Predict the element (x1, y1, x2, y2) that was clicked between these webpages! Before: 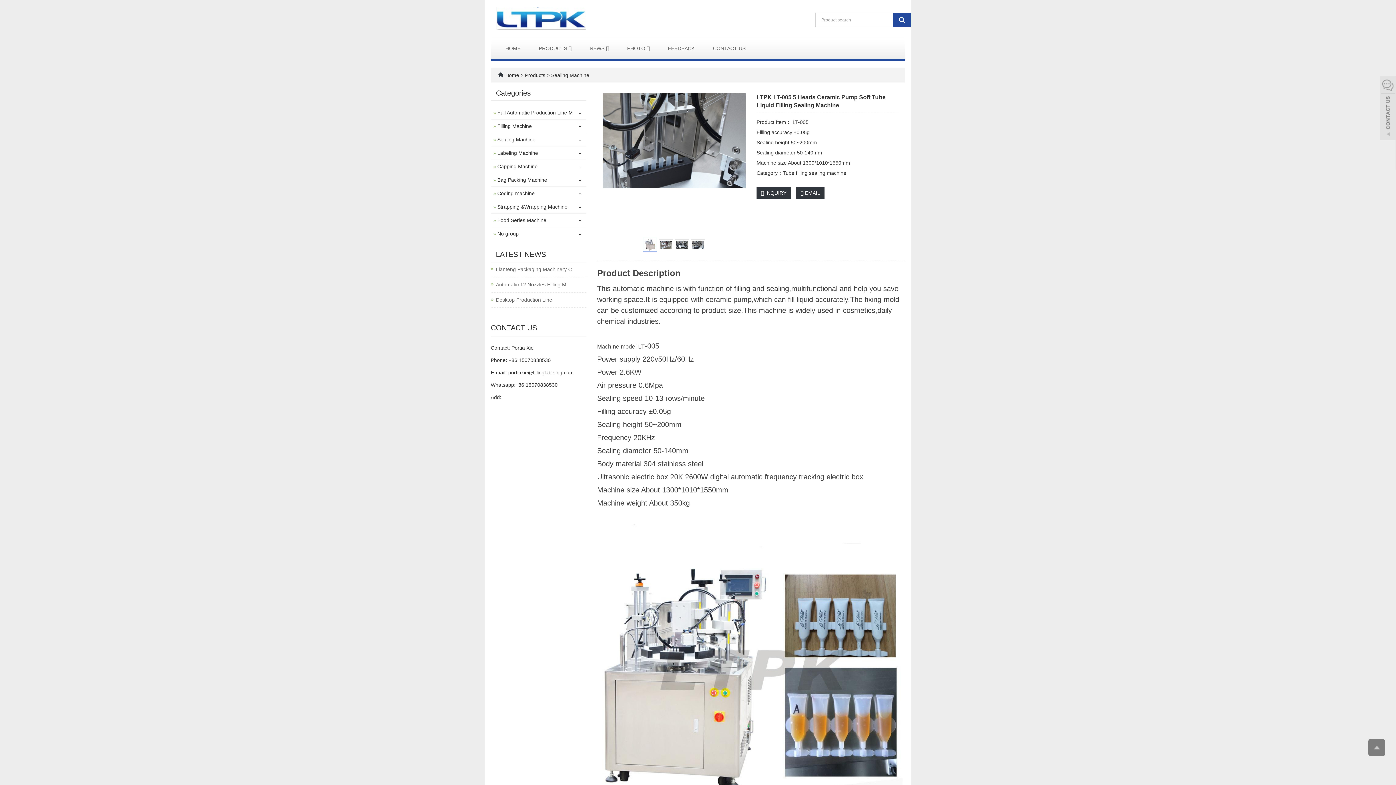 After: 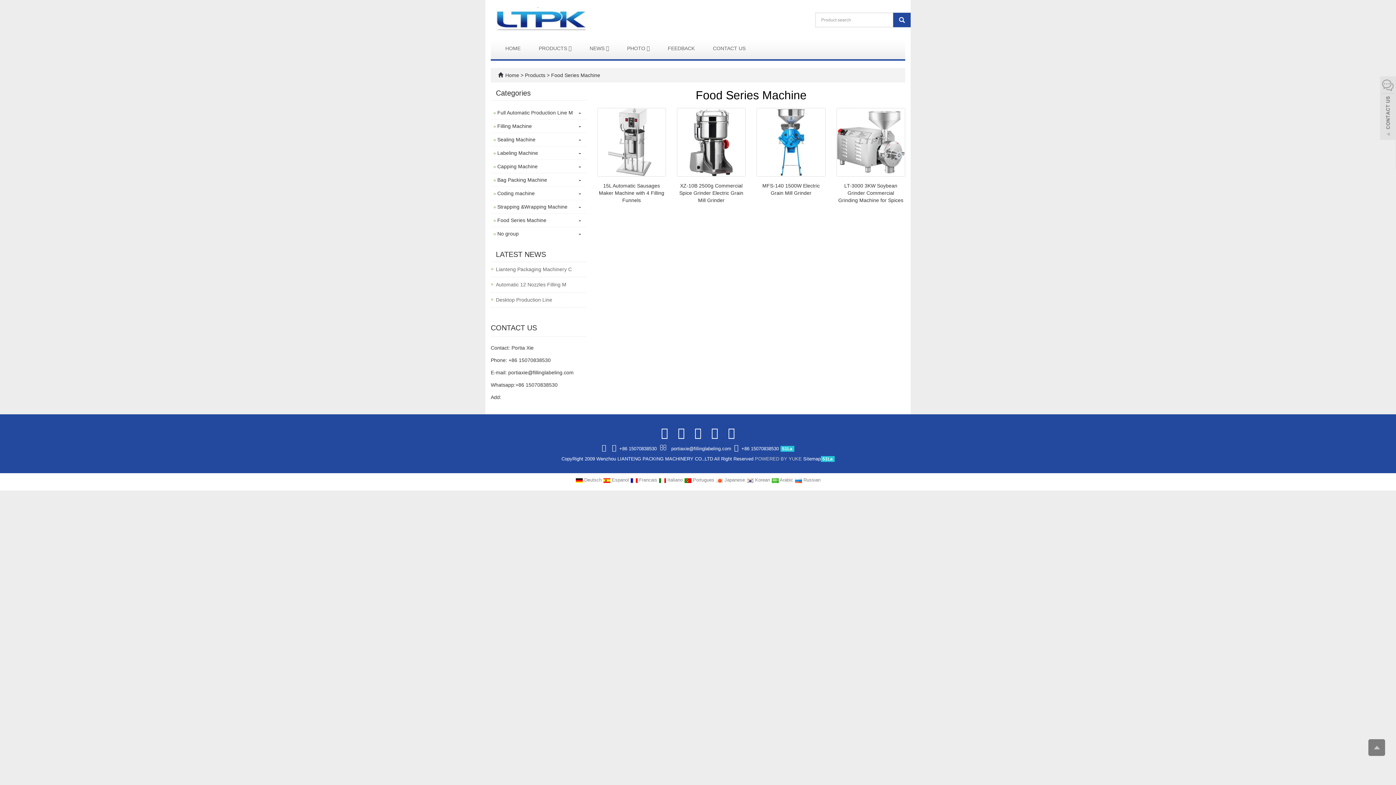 Action: bbox: (497, 217, 546, 223) label: Food Series Machine